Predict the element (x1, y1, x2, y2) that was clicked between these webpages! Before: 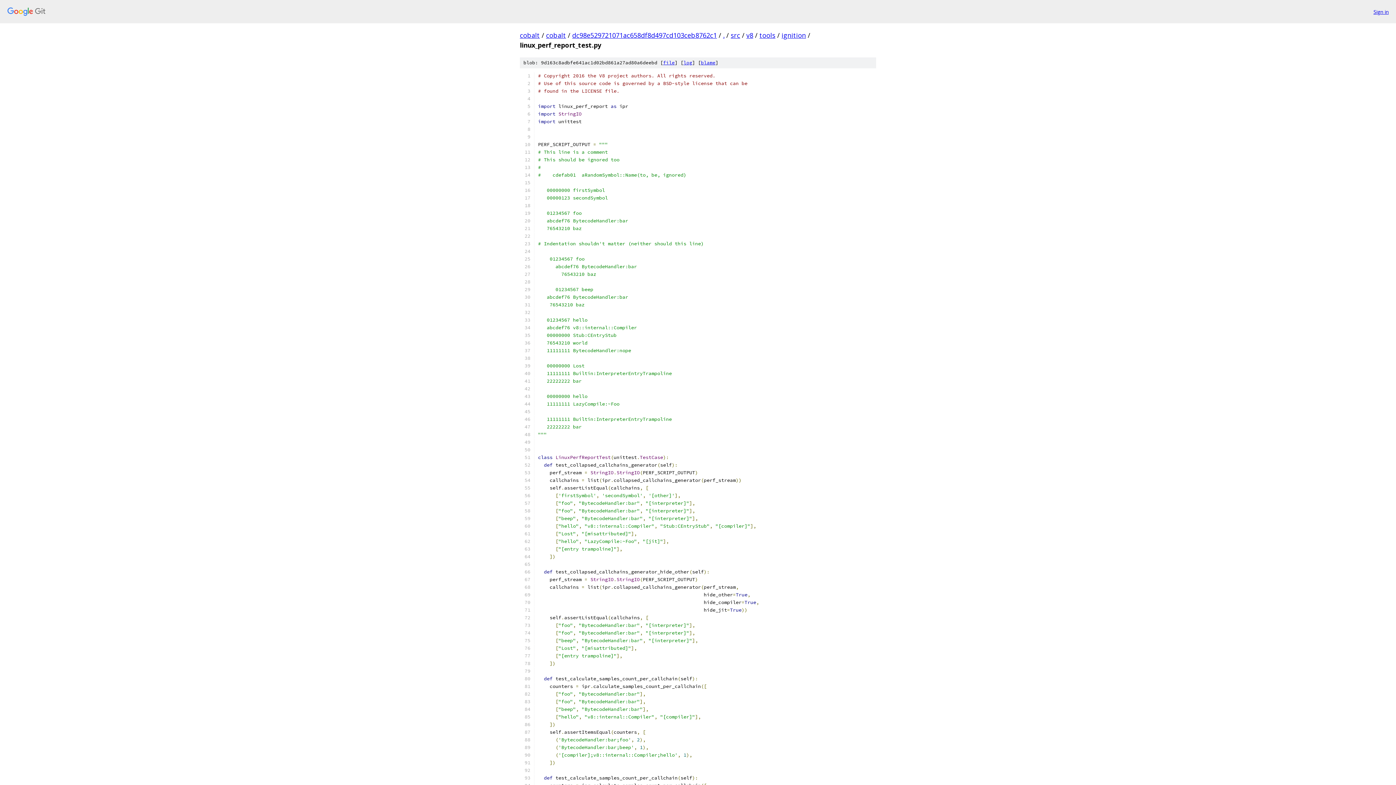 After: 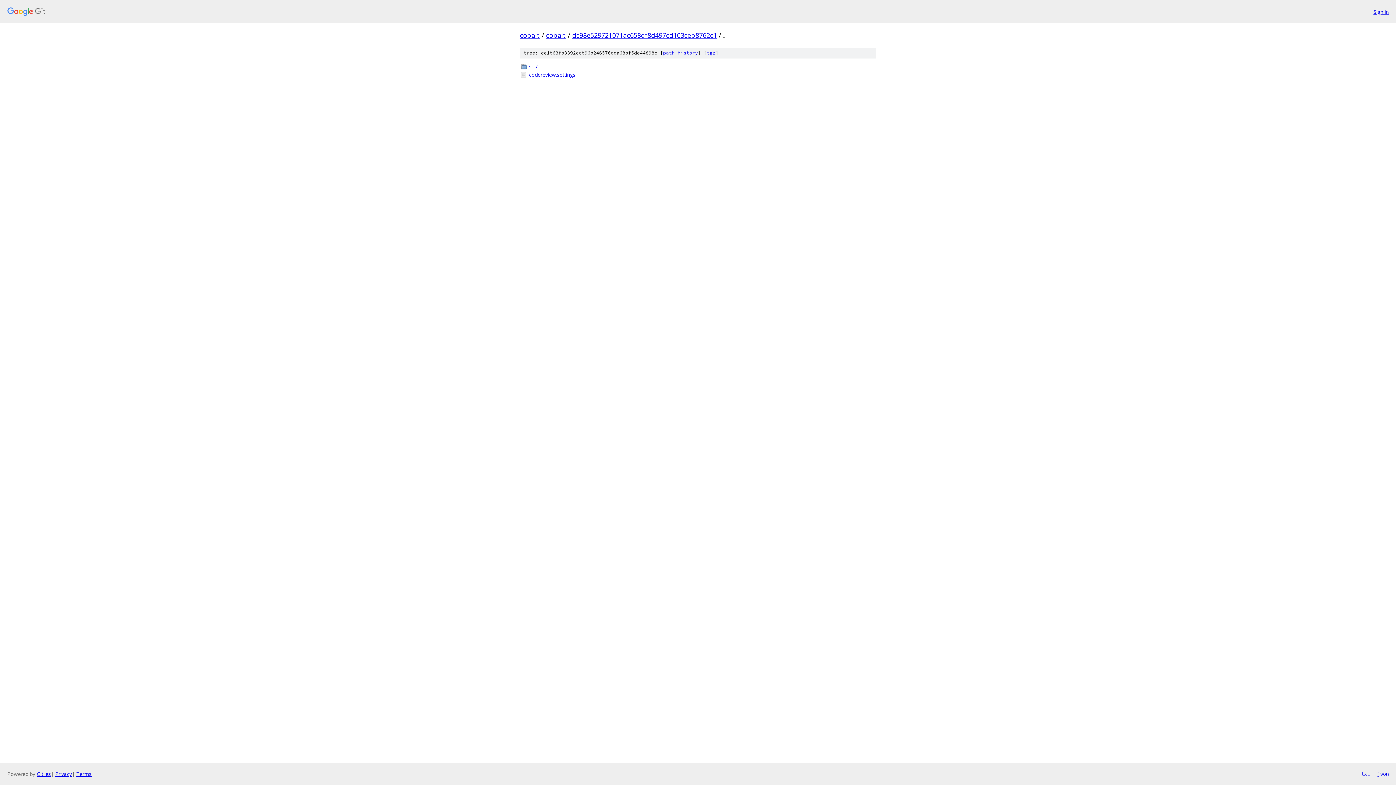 Action: bbox: (723, 30, 724, 39) label: .